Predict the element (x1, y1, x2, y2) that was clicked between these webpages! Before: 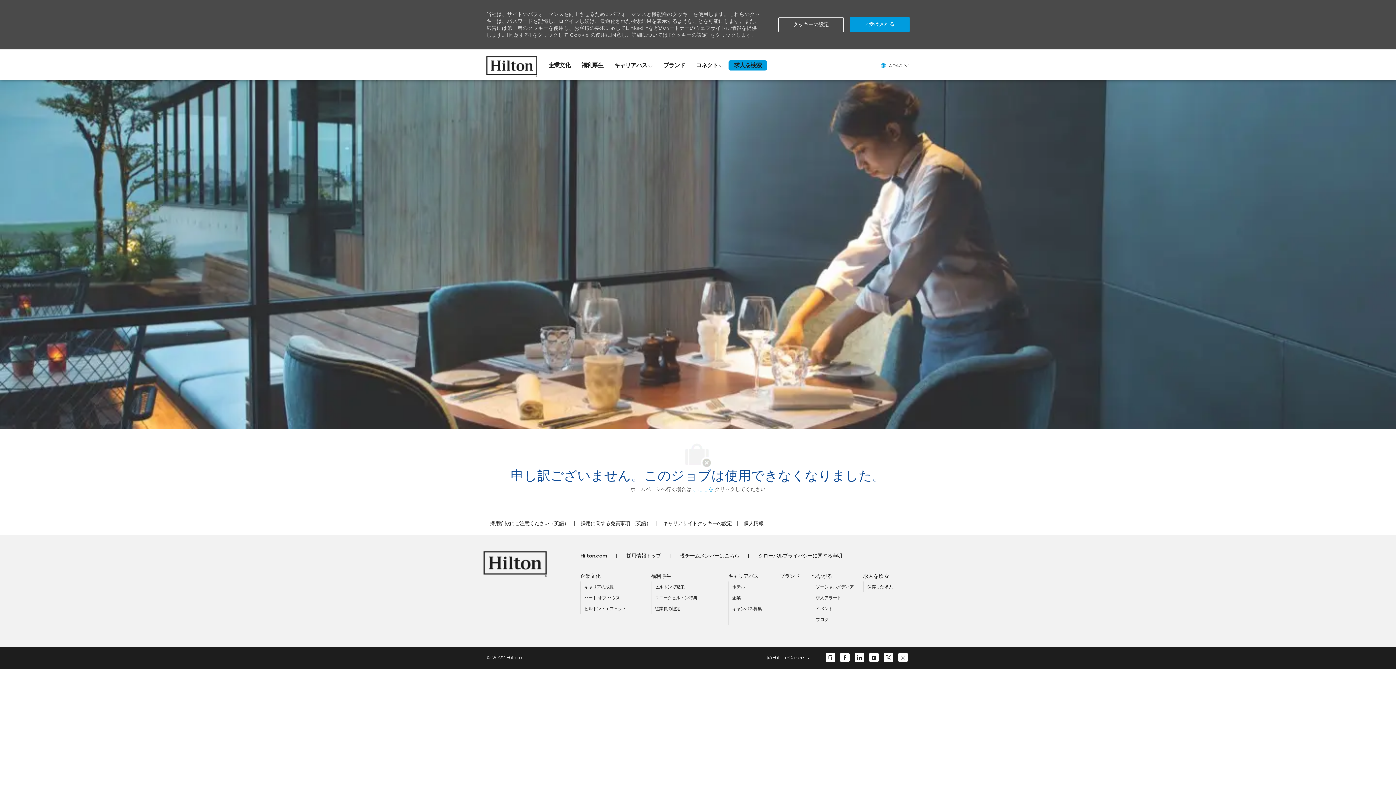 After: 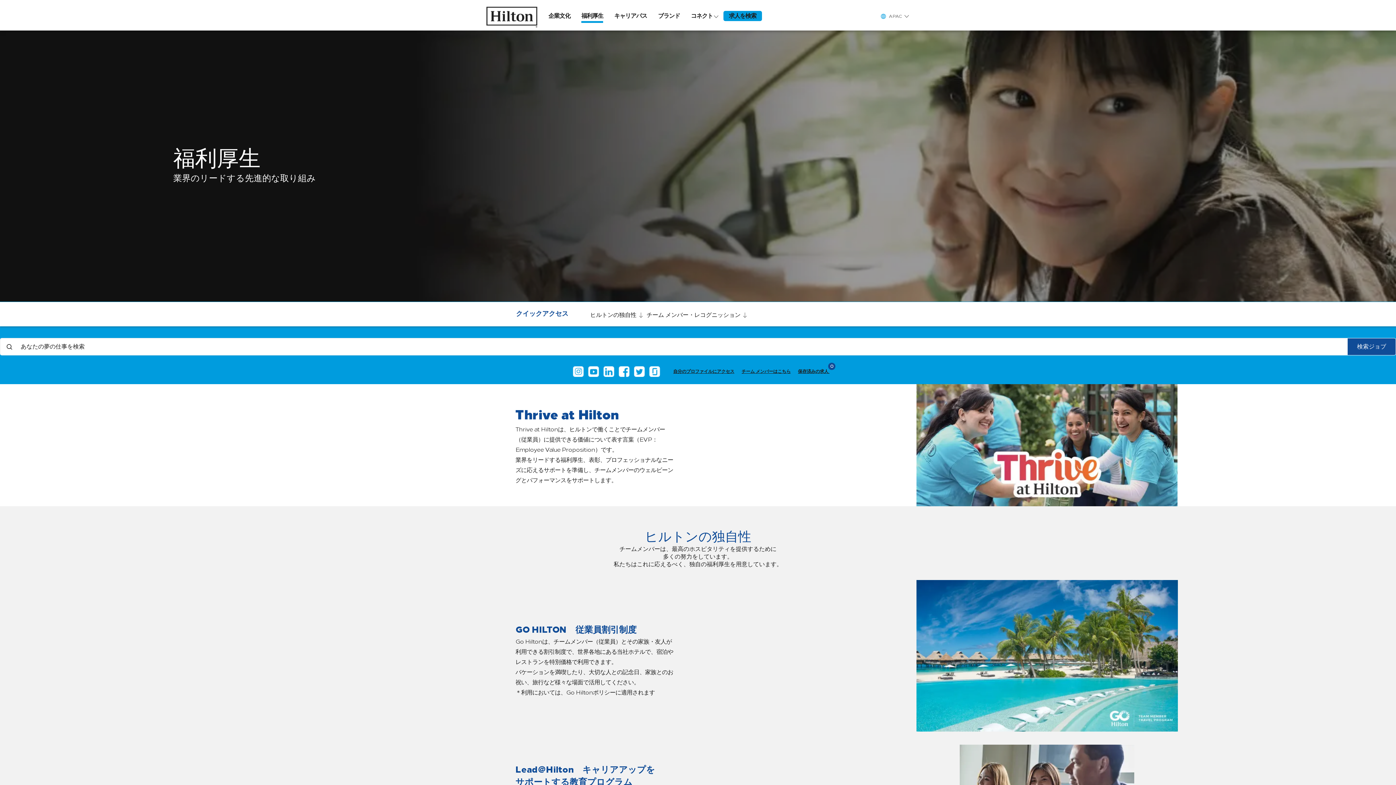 Action: label: 従業員の認定 bbox: (655, 365, 680, 370)